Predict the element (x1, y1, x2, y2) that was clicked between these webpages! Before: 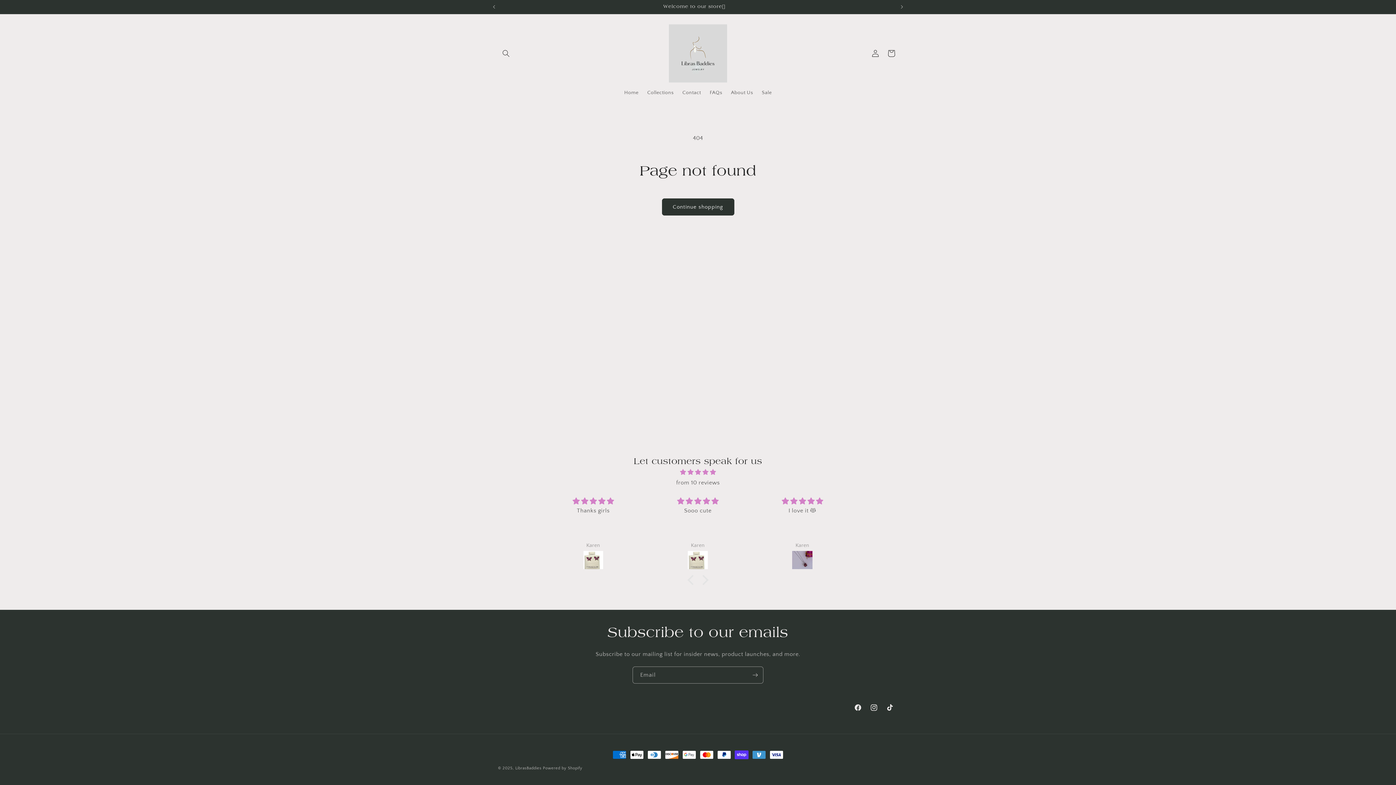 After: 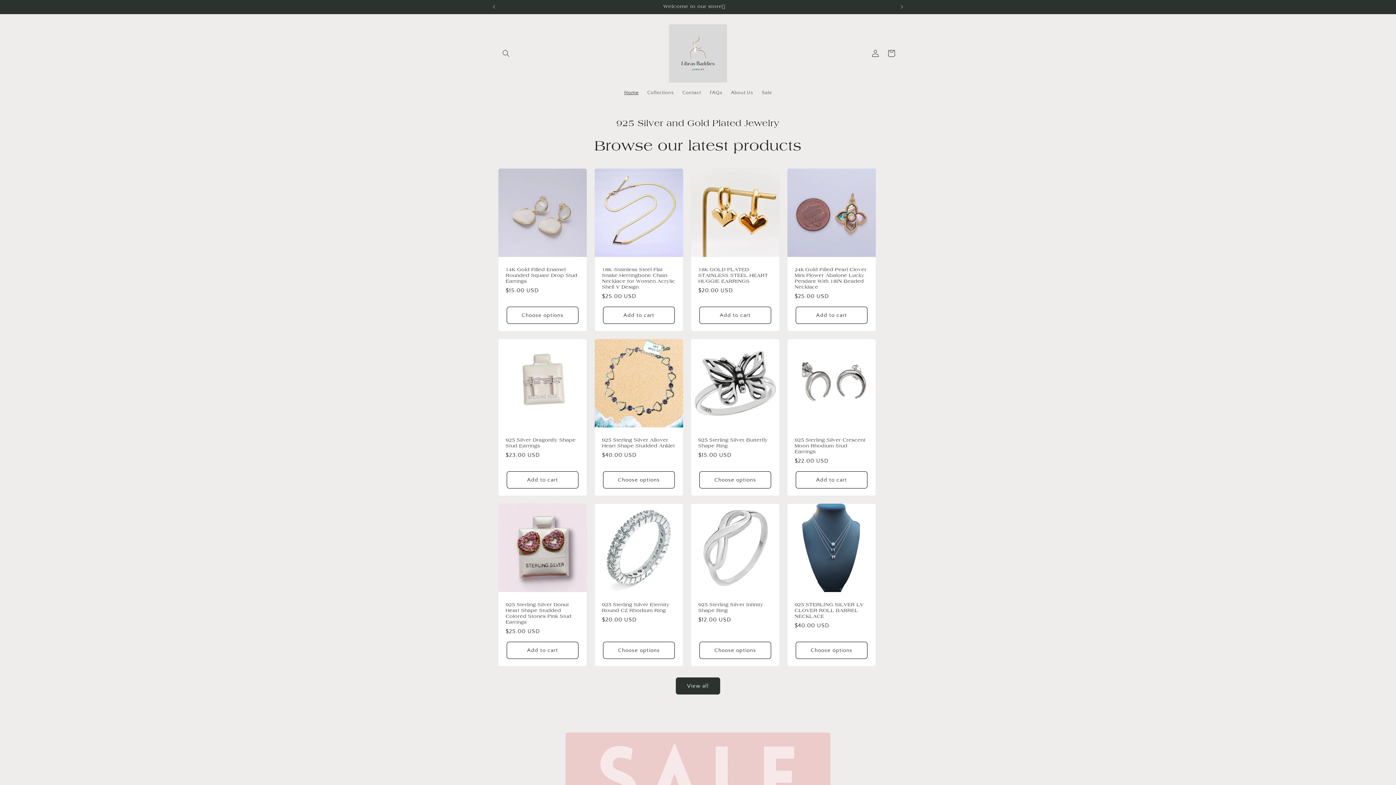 Action: bbox: (666, 21, 730, 85)